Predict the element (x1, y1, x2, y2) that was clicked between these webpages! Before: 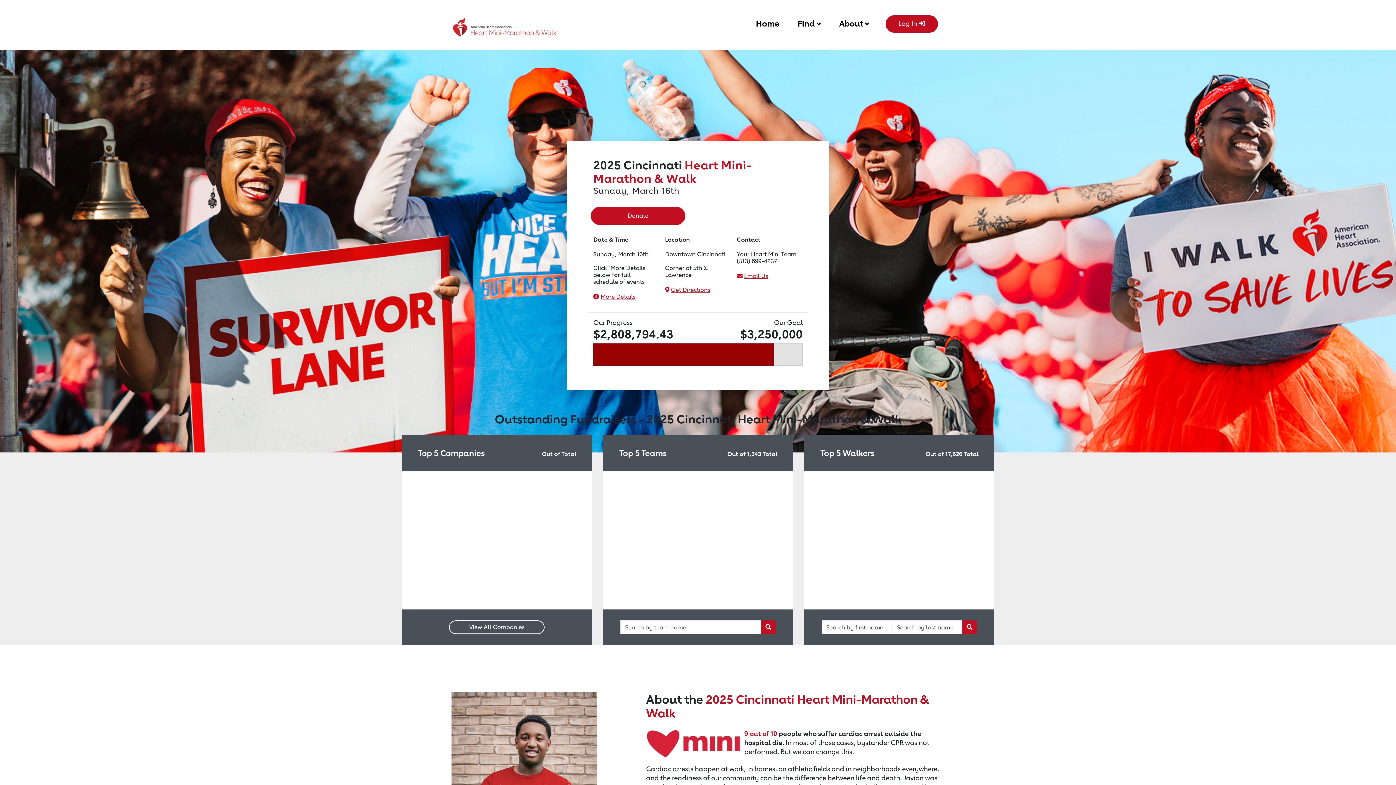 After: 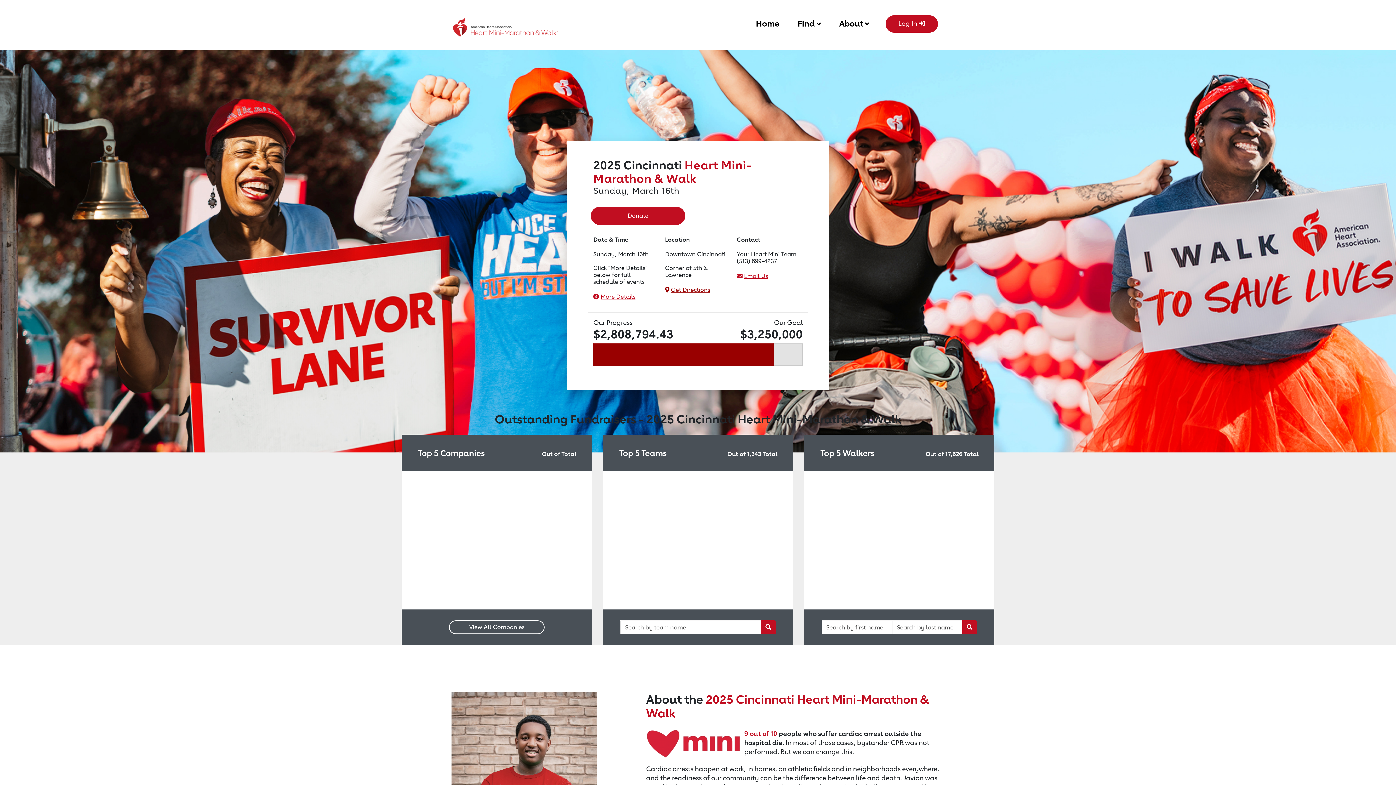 Action: bbox: (671, 286, 710, 293) label: Get Directions